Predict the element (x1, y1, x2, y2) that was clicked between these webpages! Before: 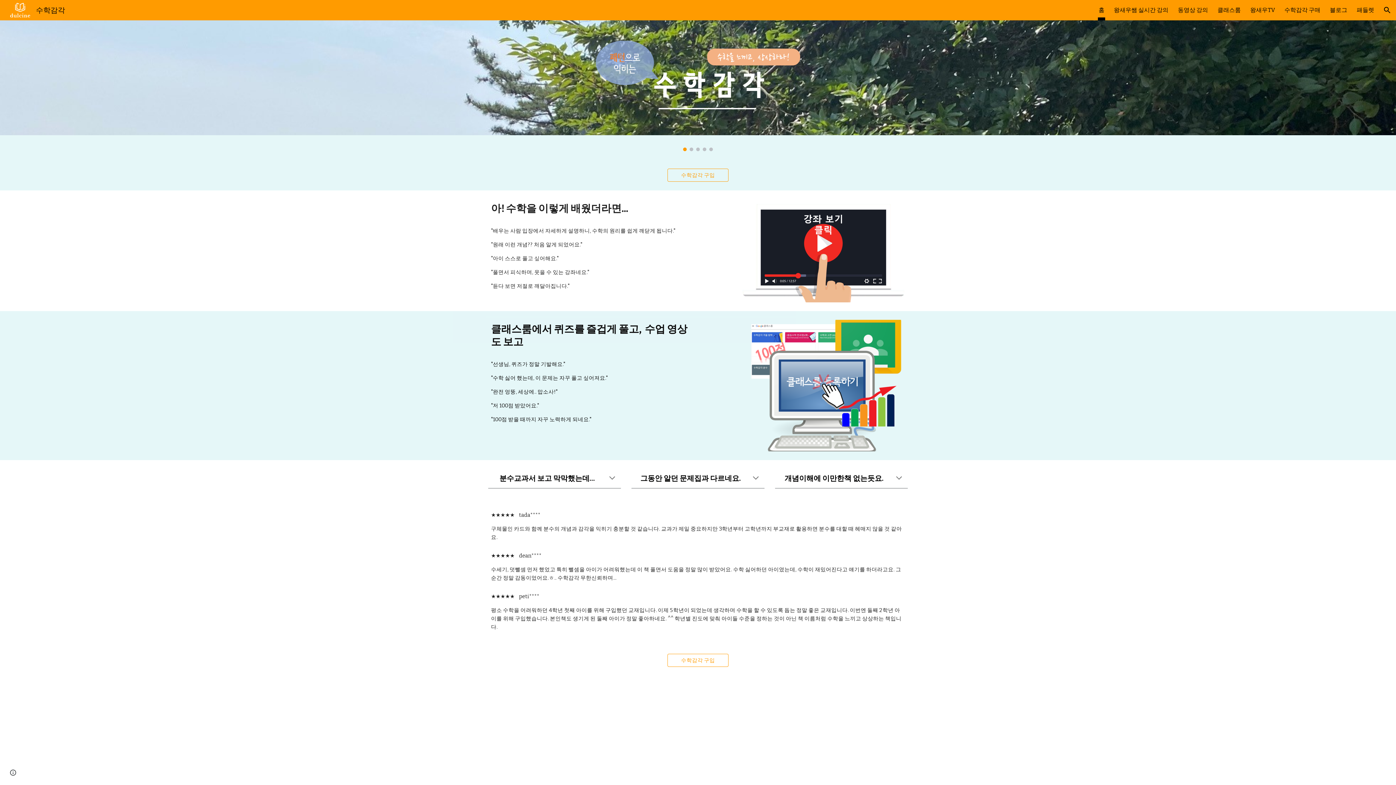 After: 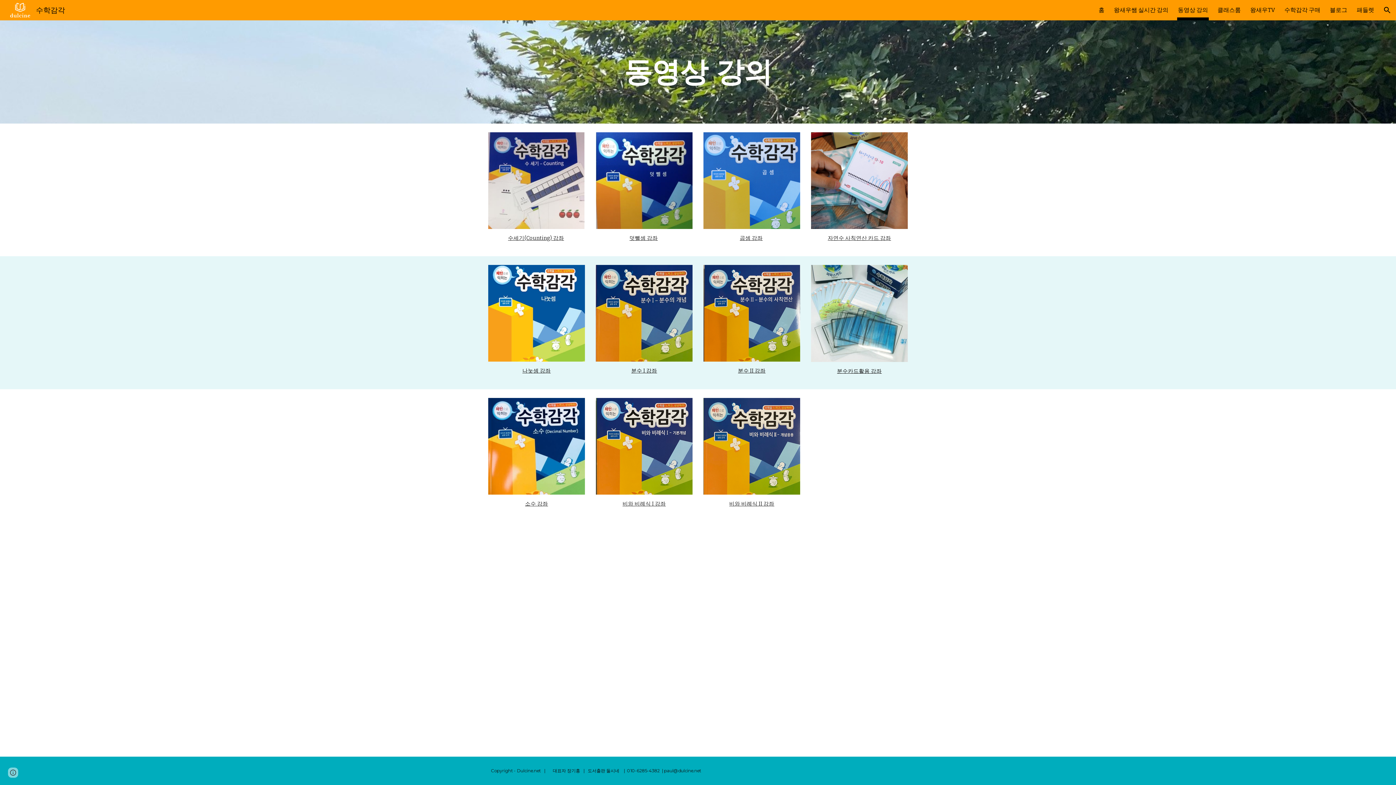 Action: bbox: (1178, 5, 1208, 15) label: 동영상 강의